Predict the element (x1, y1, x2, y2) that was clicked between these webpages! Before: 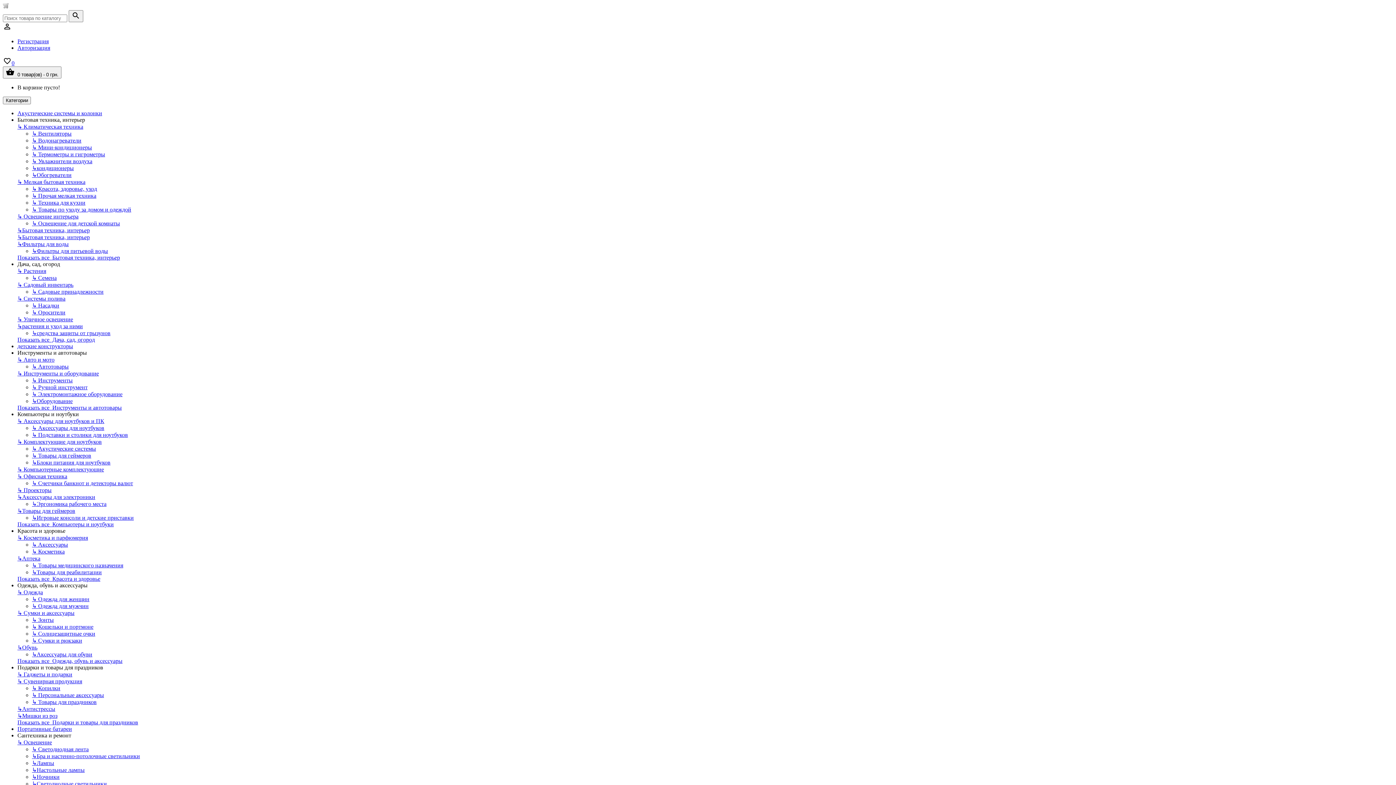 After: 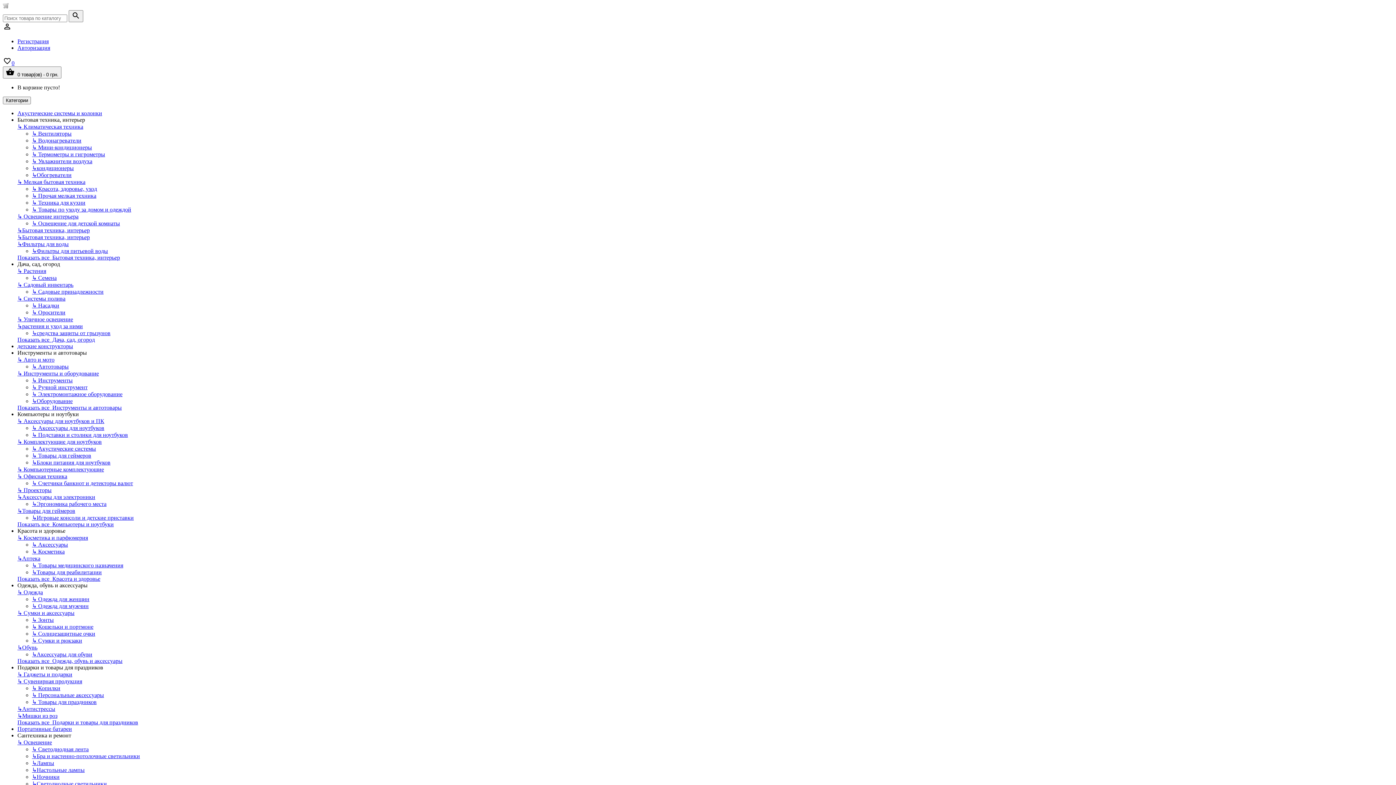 Action: label: ↳ Мини-кондиционеры bbox: (32, 144, 92, 150)